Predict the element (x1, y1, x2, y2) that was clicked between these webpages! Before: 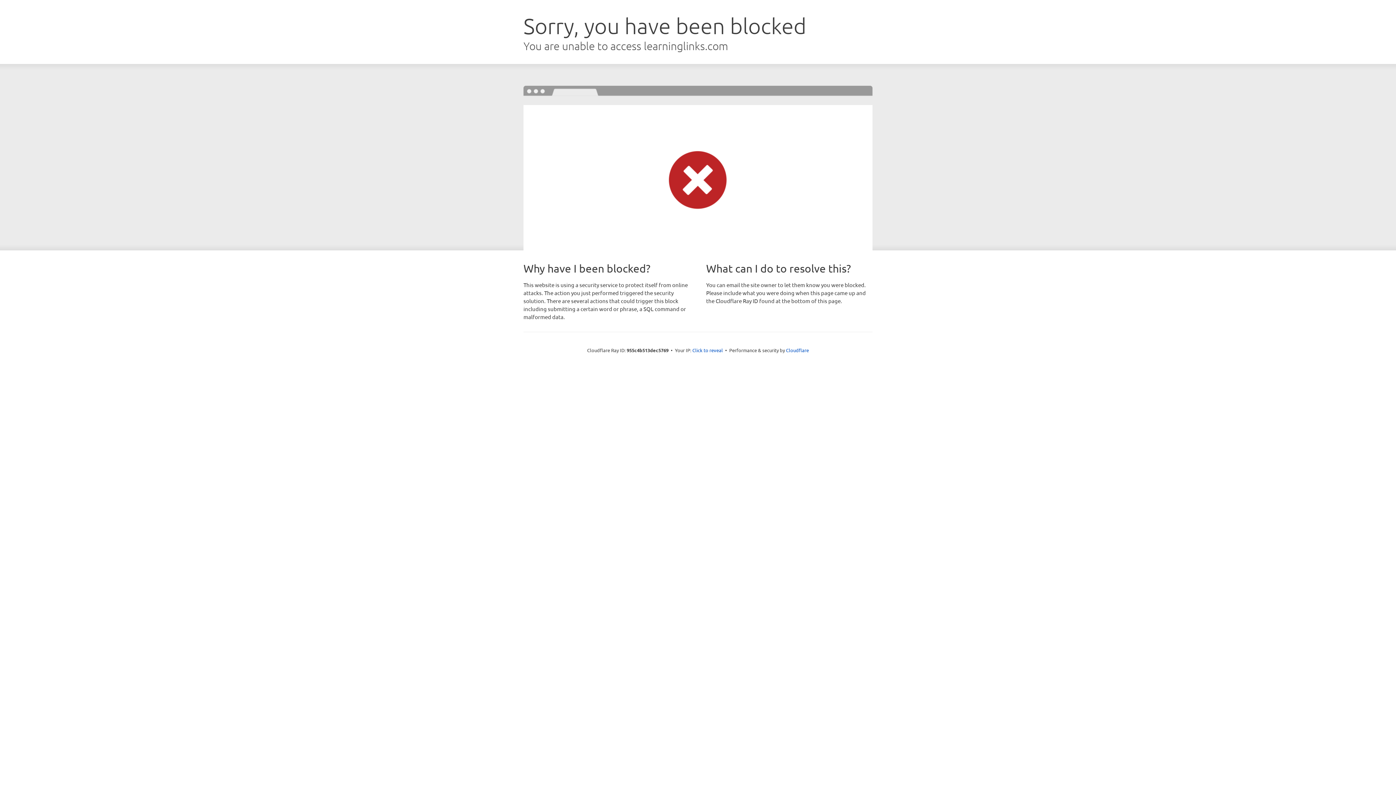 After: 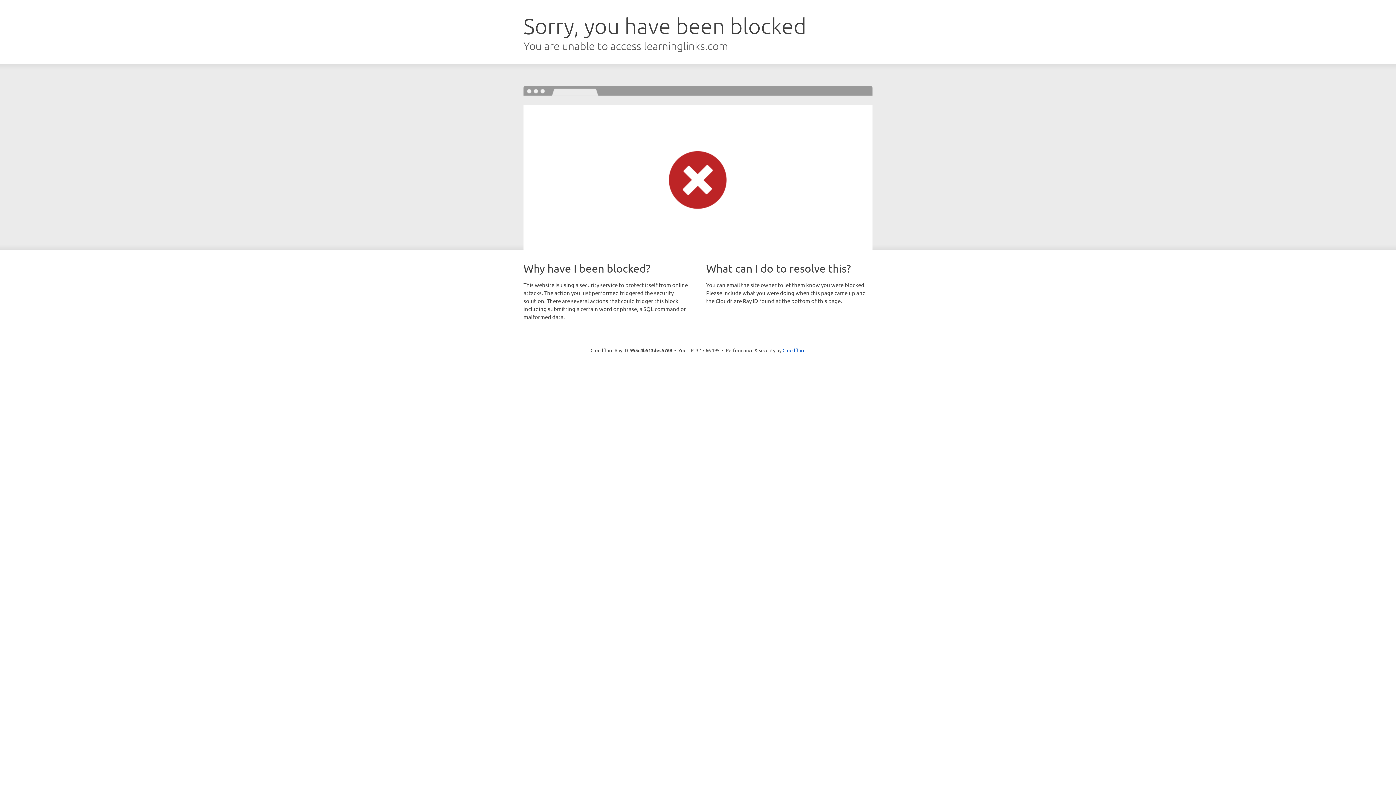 Action: label: Click to reveal bbox: (692, 346, 723, 353)